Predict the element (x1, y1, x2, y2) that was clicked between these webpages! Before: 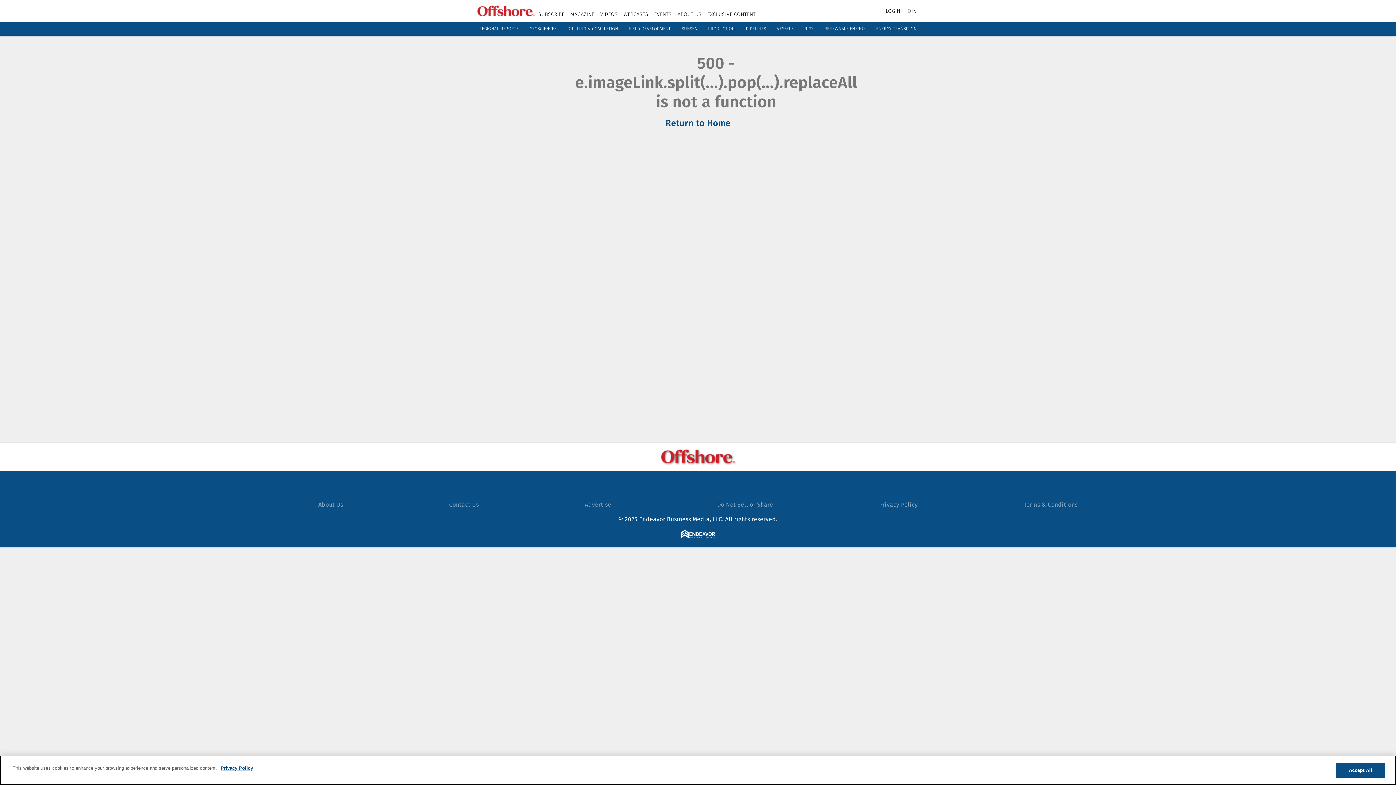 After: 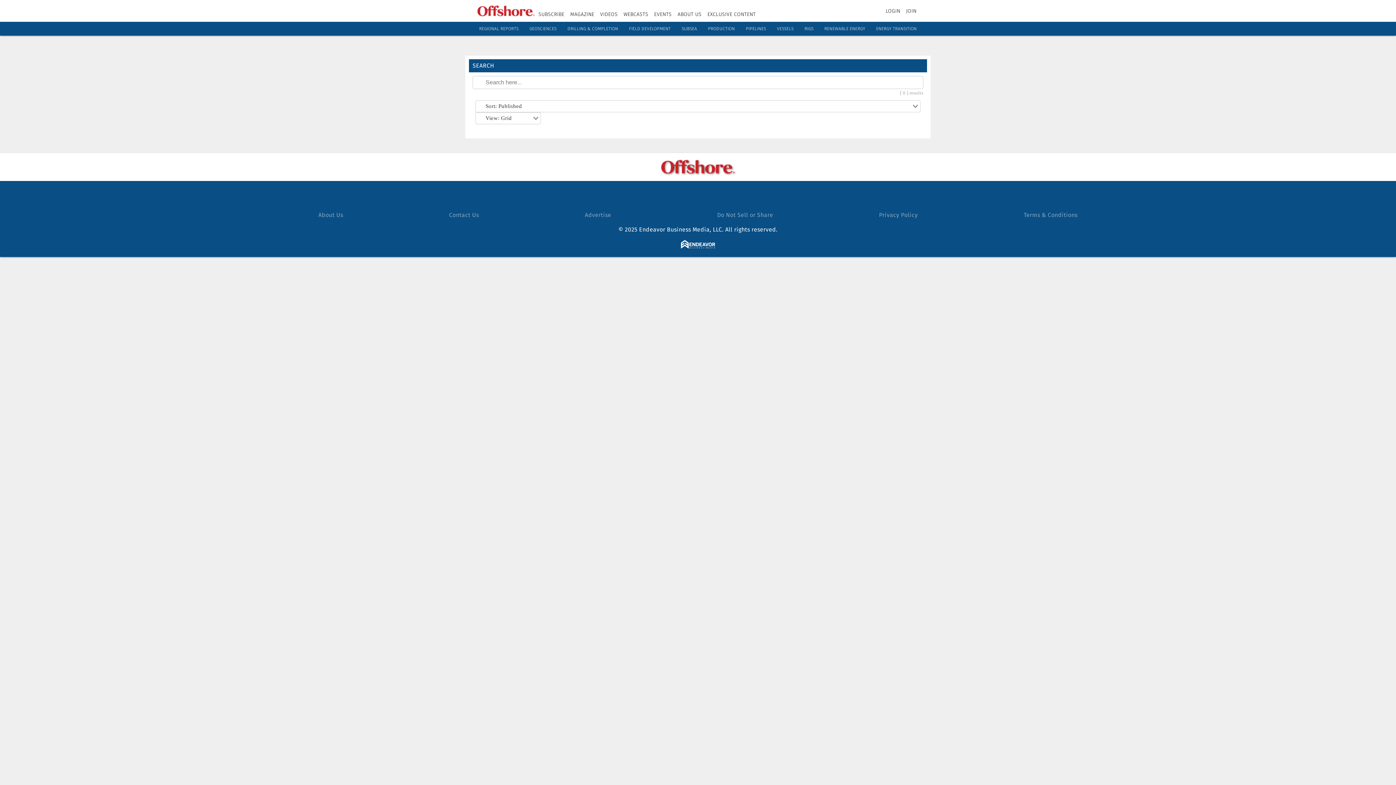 Action: label: Search bbox: (922, 6, 931, 15)